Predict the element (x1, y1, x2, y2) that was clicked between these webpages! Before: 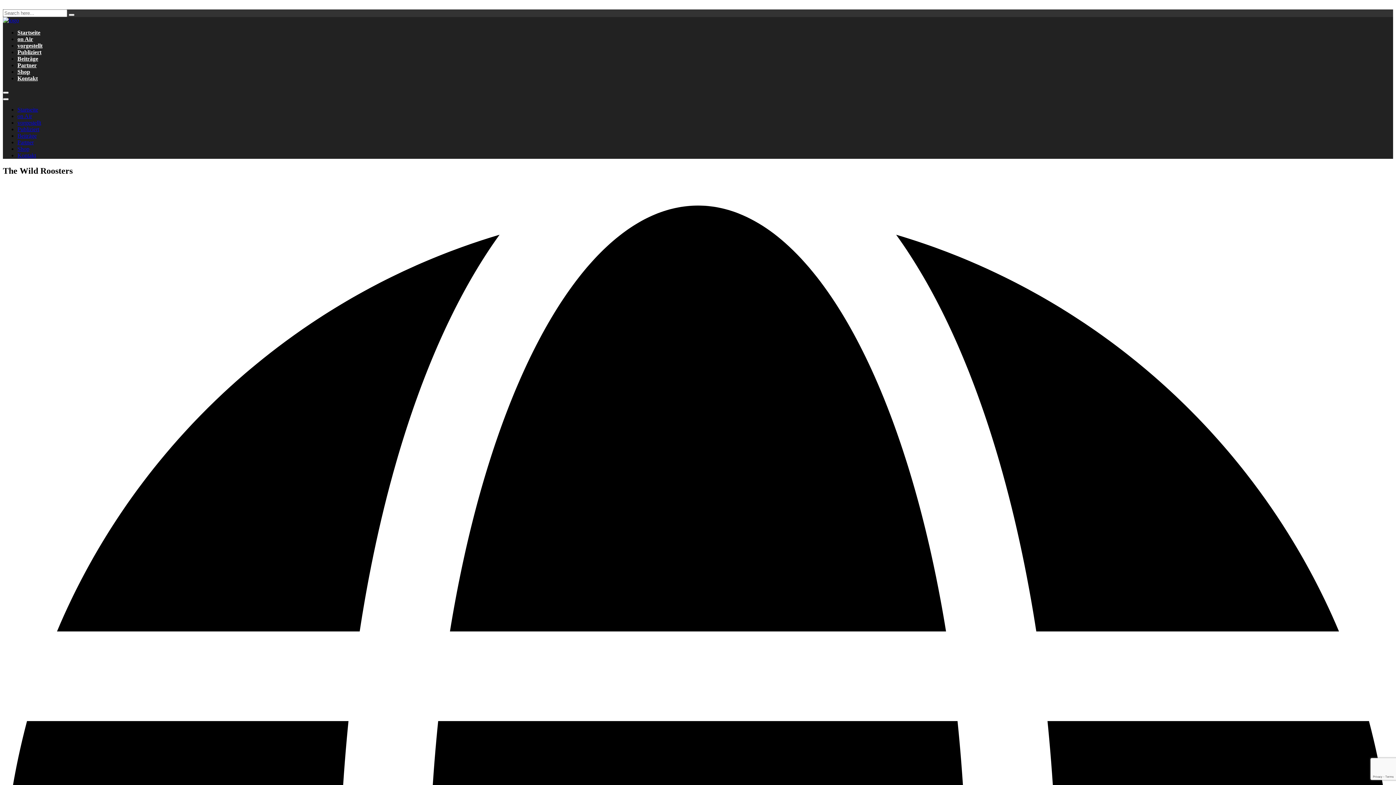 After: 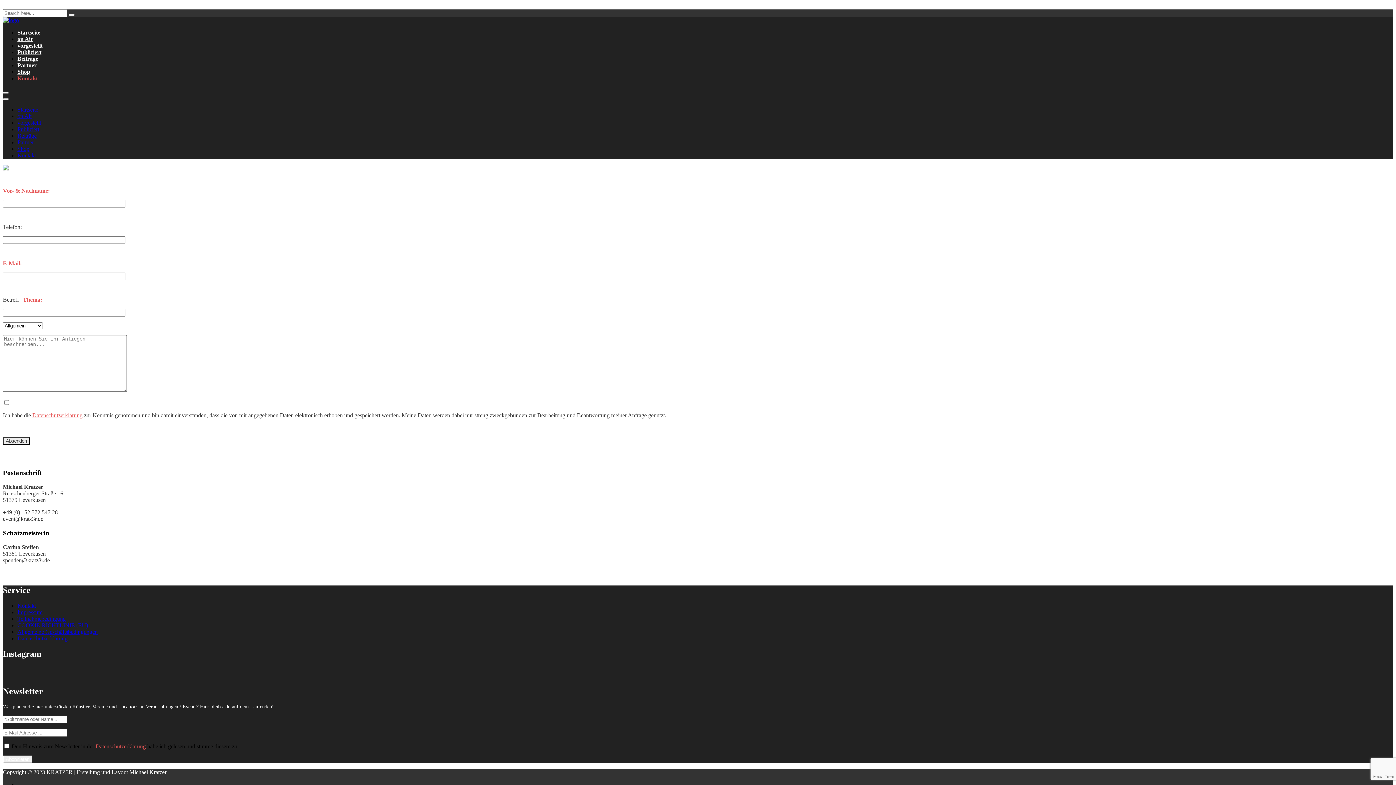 Action: bbox: (17, 152, 36, 158) label: Kontakt